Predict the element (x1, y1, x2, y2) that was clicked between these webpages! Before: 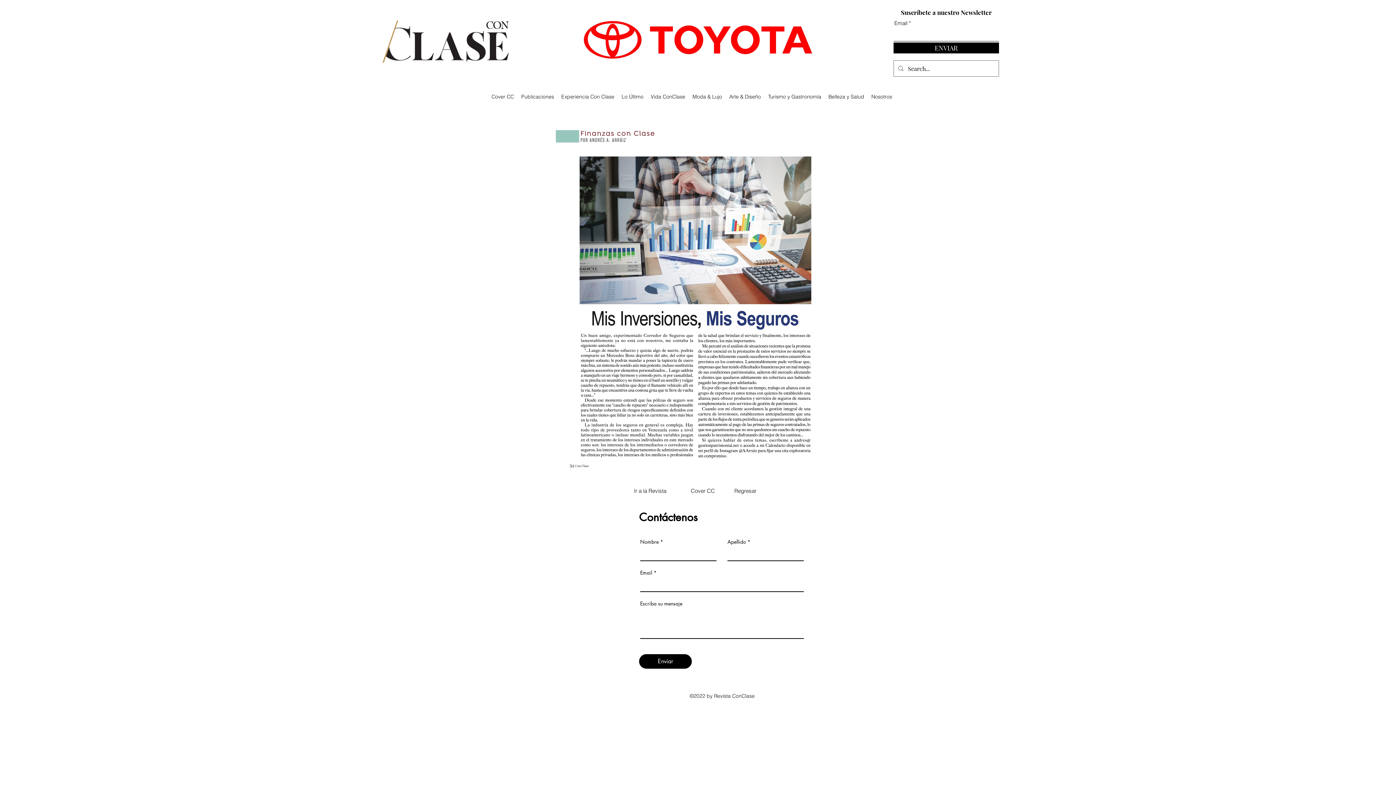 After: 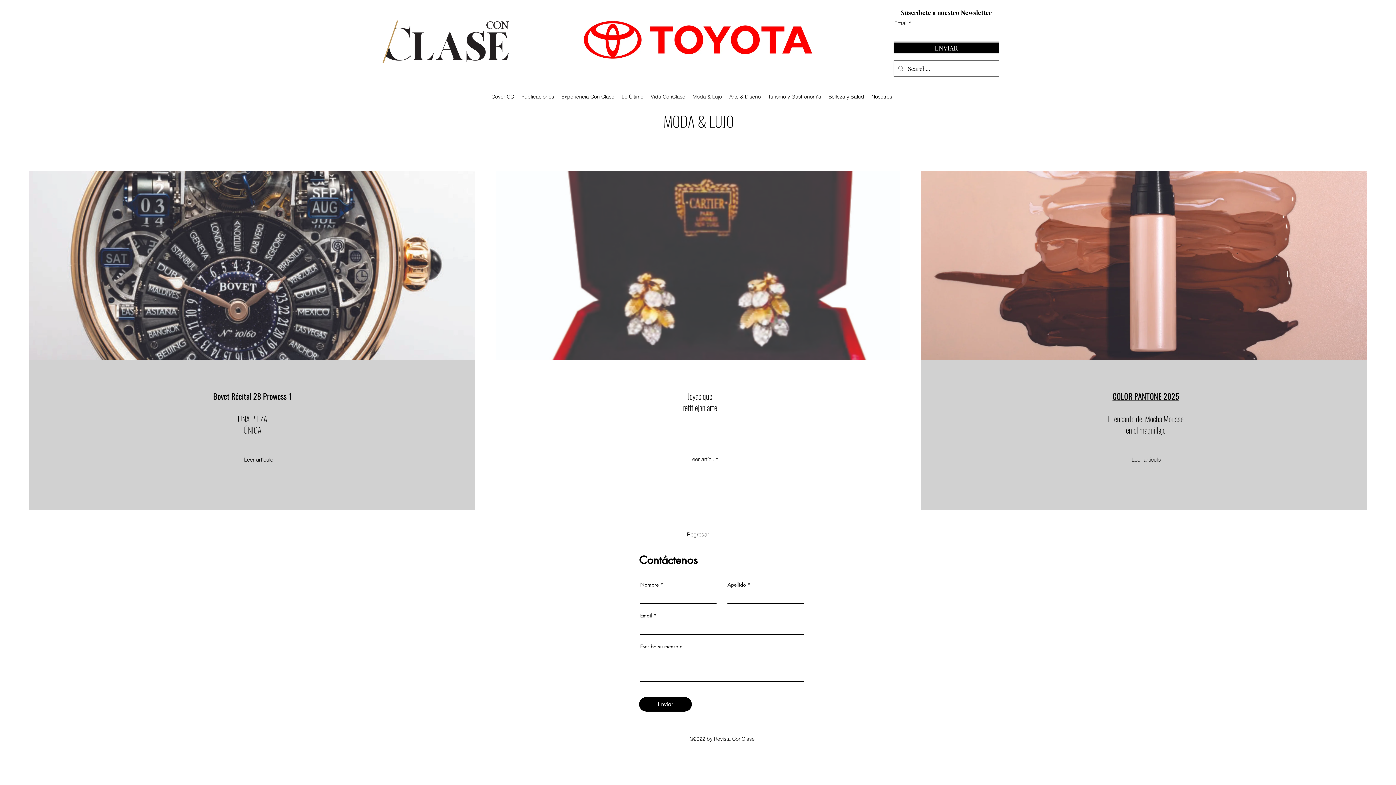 Action: bbox: (689, 91, 725, 102) label: Moda & Lujo